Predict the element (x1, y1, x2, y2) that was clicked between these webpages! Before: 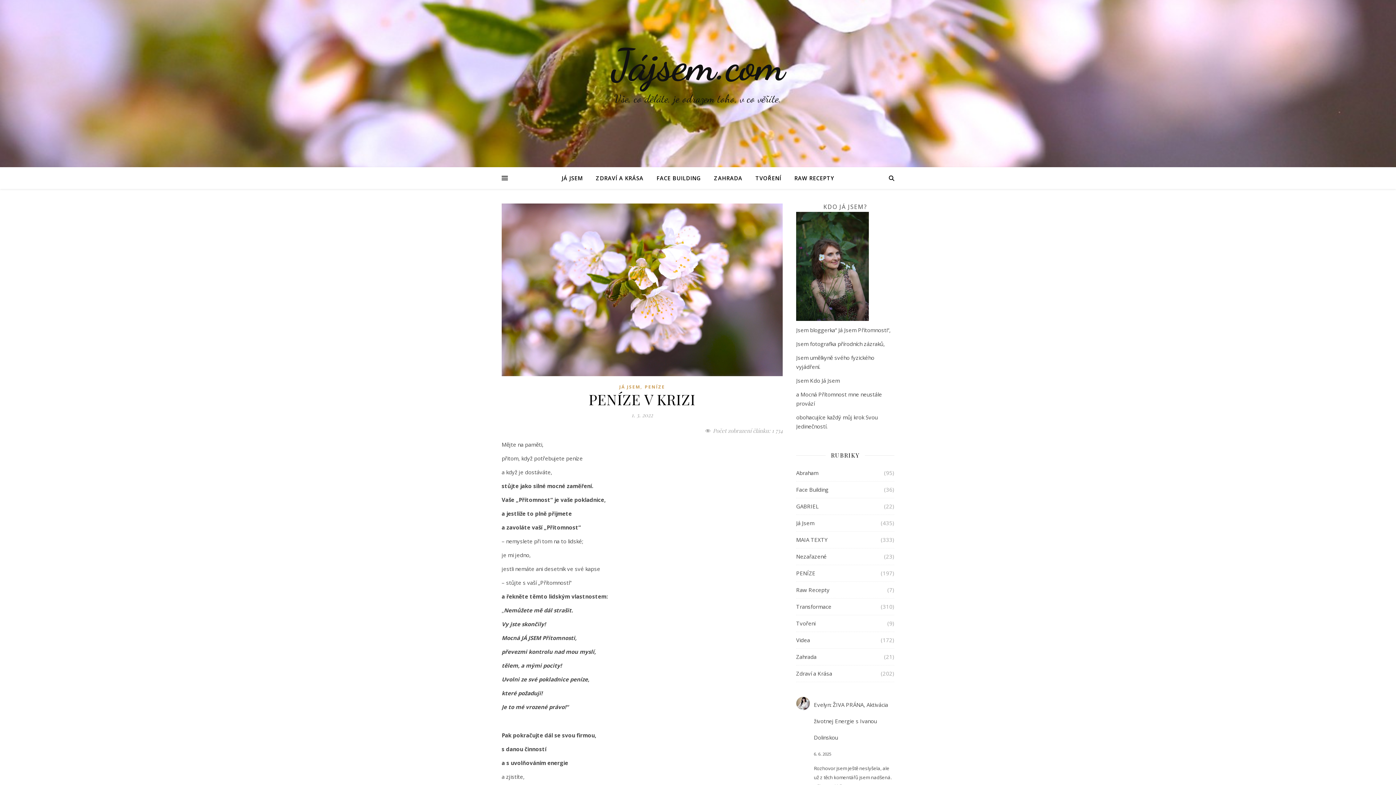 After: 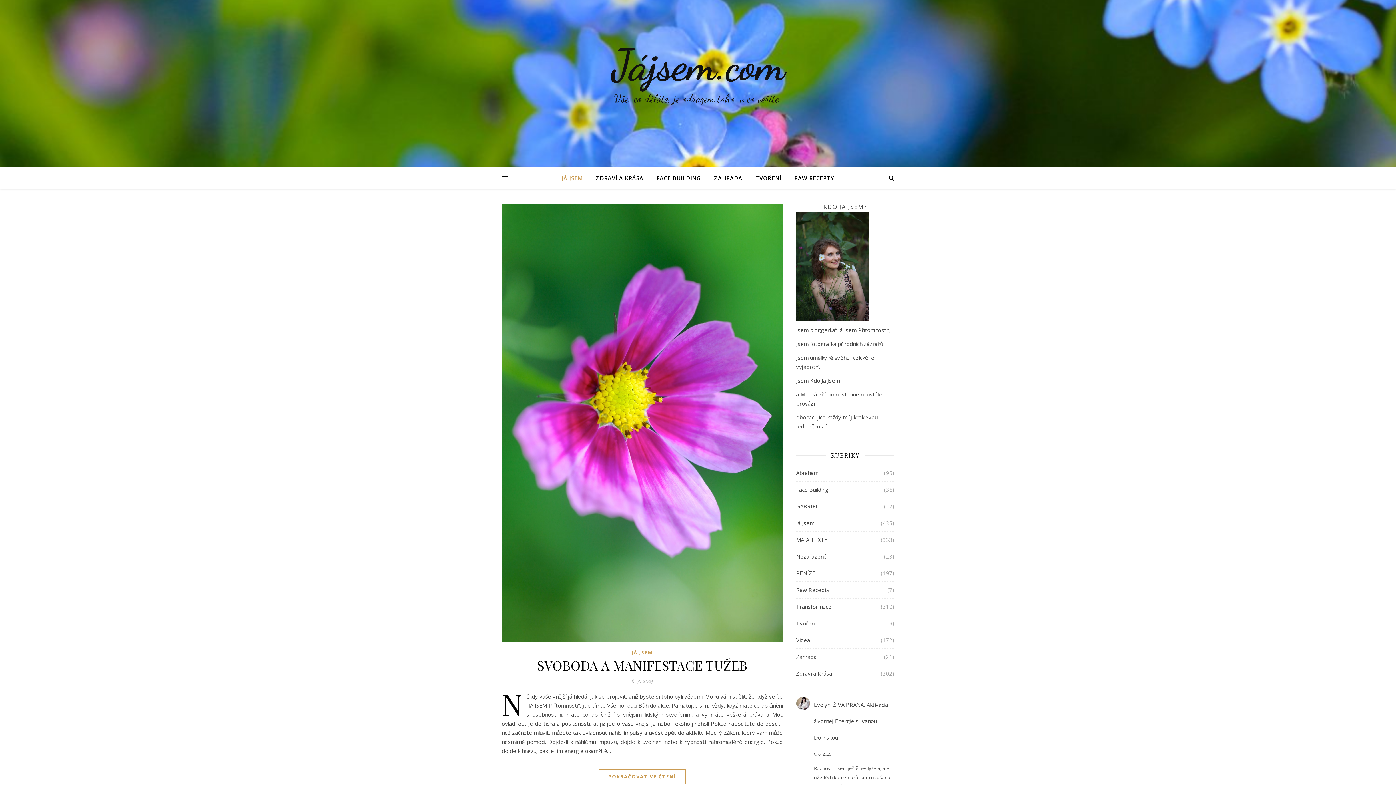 Action: label: Já Jsem bbox: (796, 515, 814, 531)